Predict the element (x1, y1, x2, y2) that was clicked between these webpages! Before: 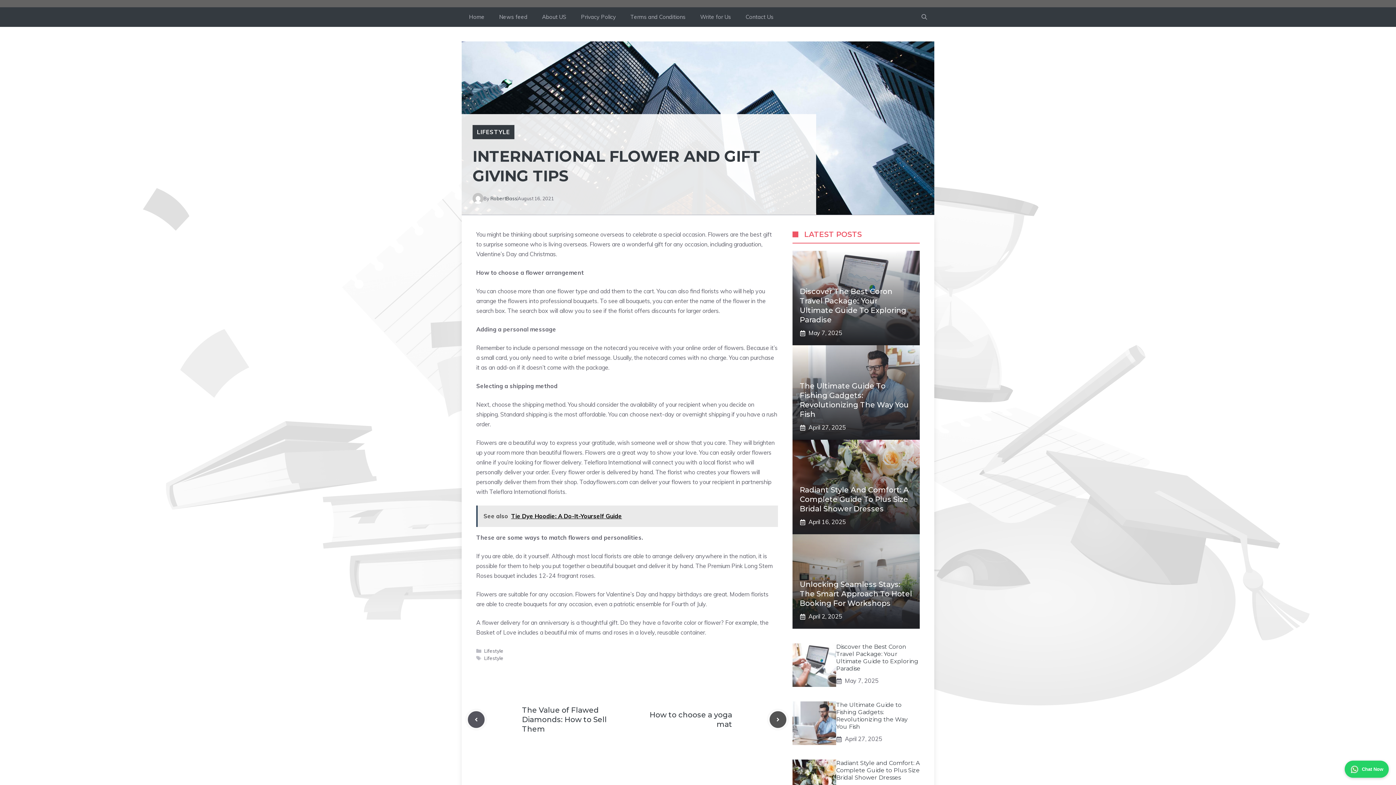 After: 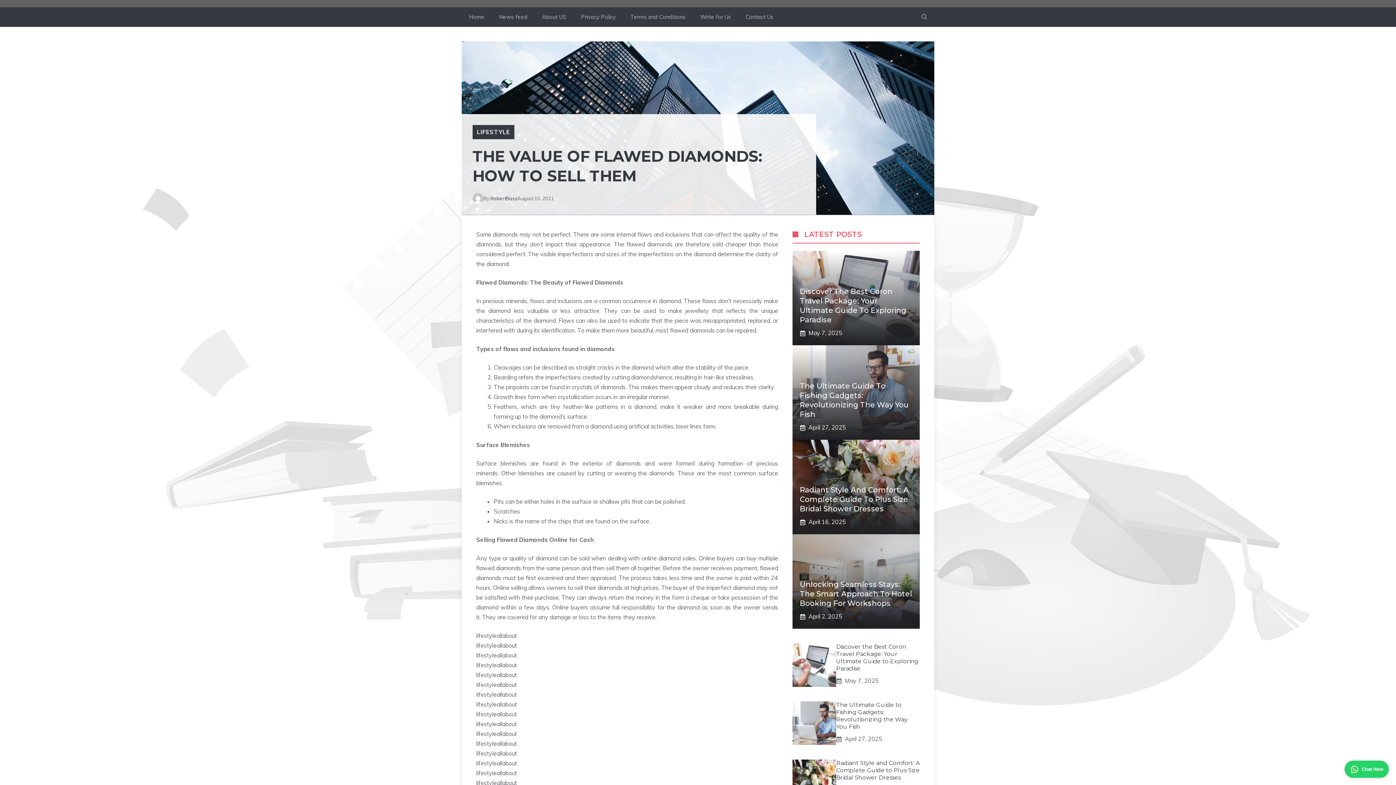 Action: label: Previous post bbox: (465, 709, 487, 730)